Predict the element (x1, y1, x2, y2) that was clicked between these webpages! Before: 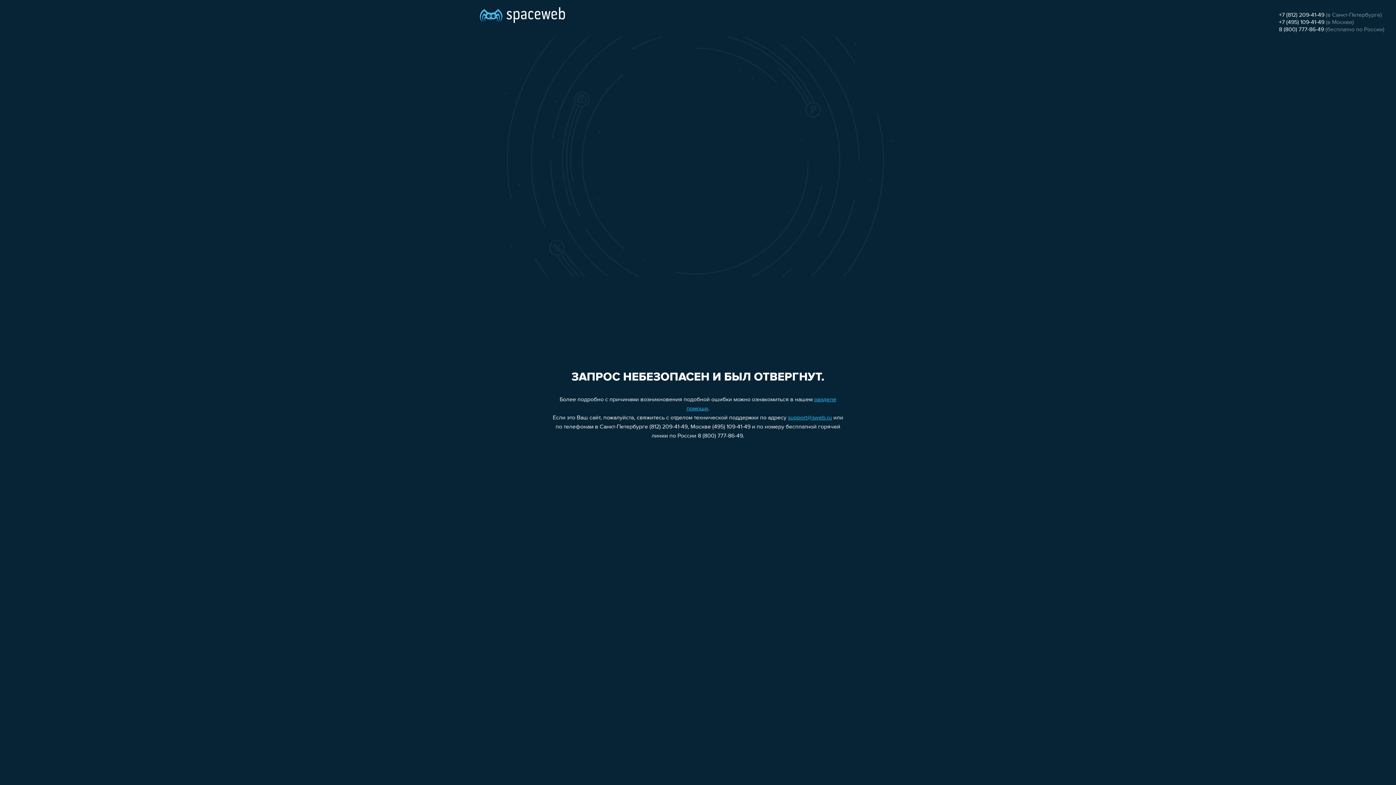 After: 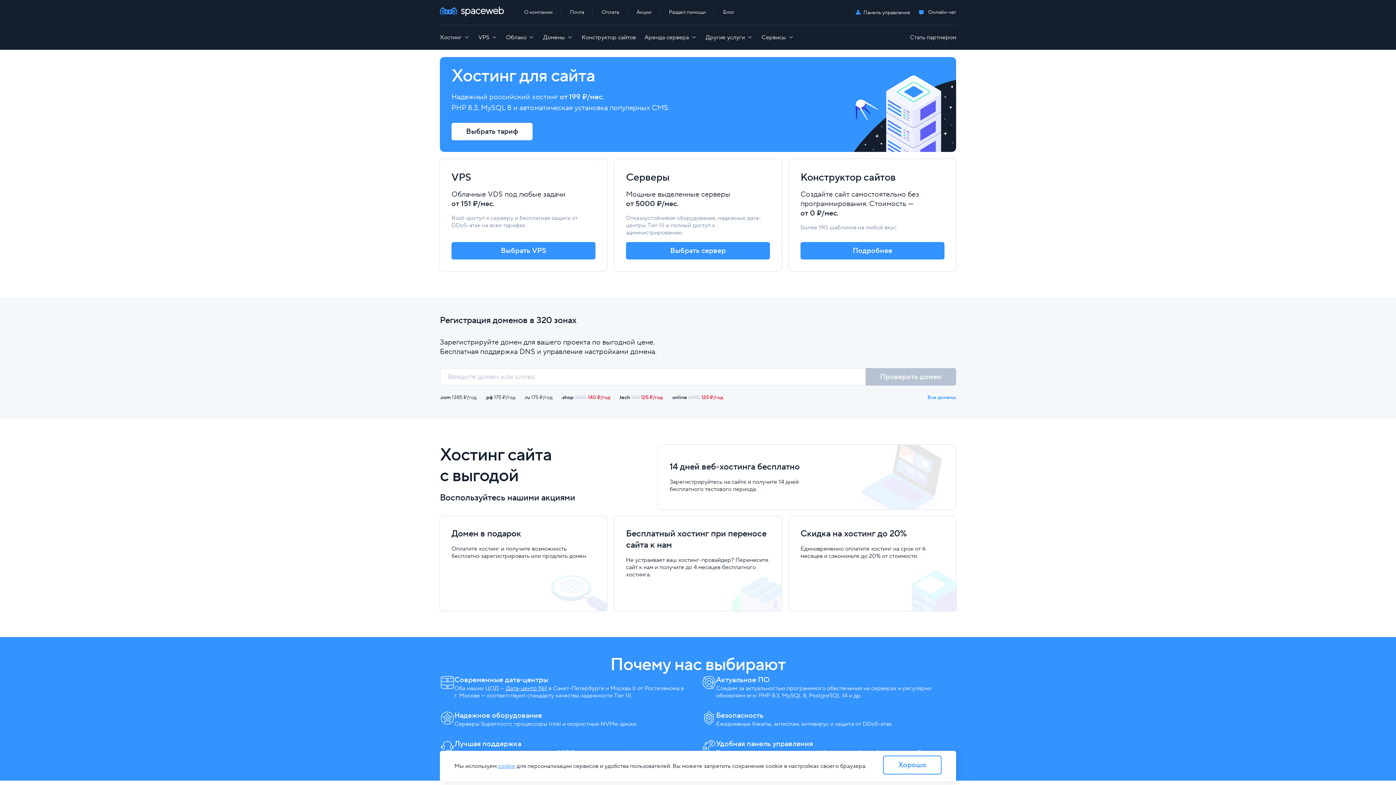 Action: bbox: (480, 0, 565, 25)